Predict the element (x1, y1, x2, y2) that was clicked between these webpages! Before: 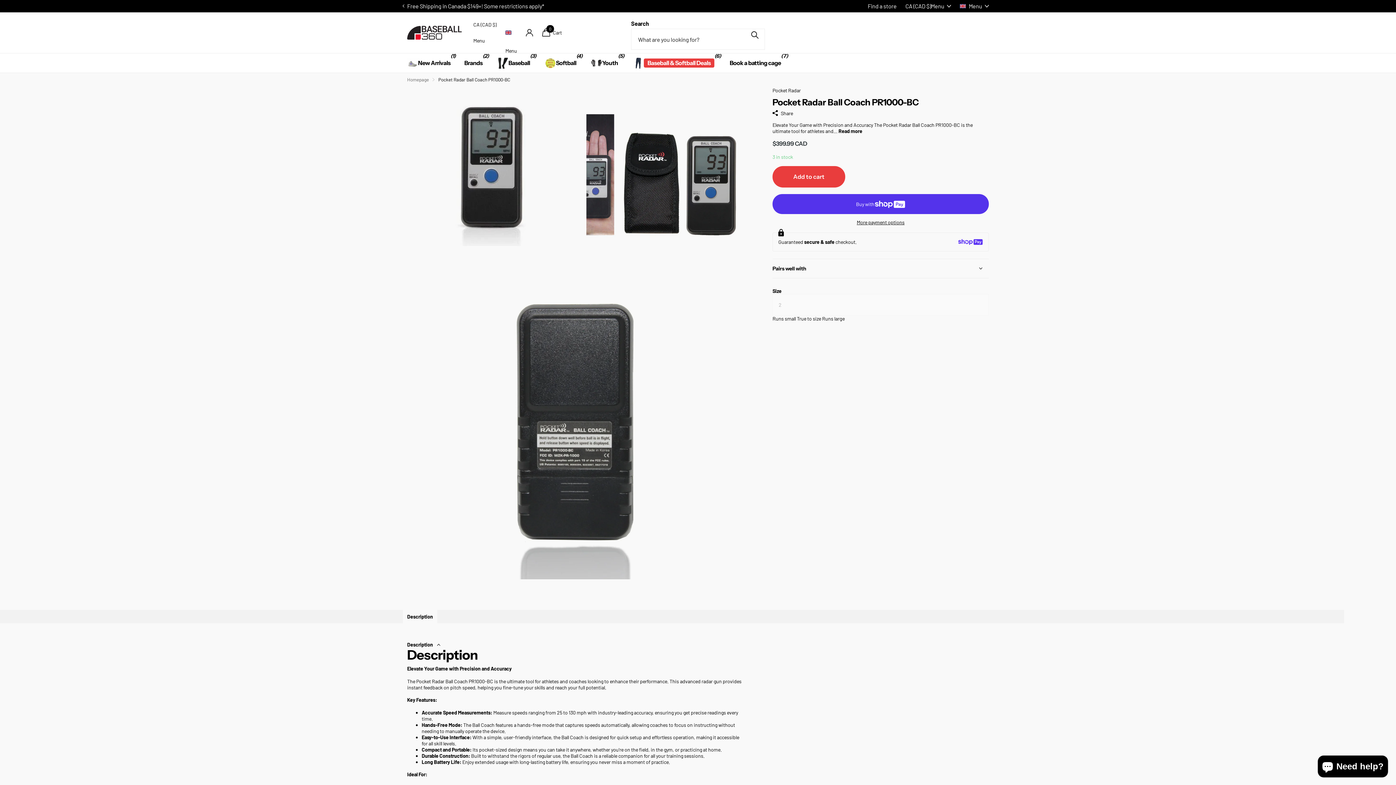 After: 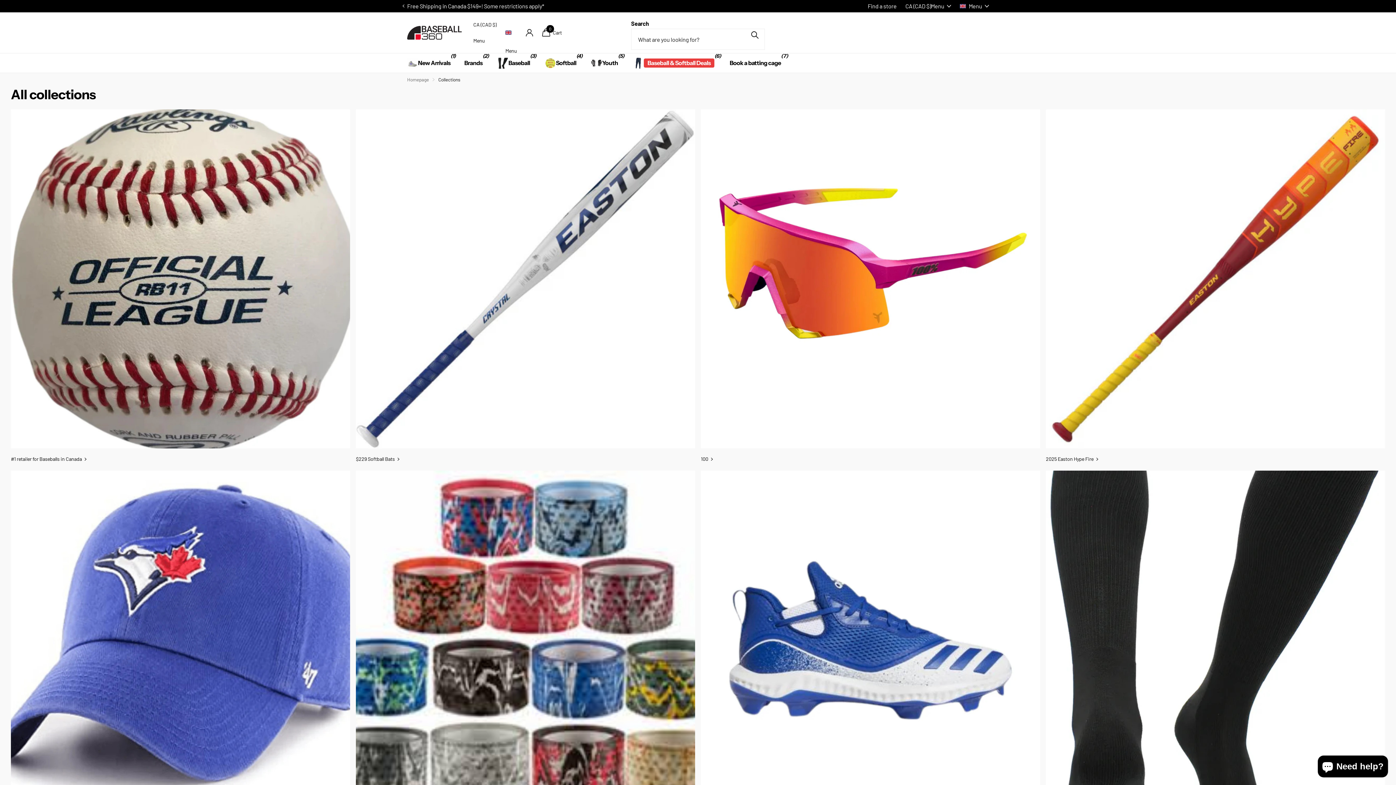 Action: label: CA (CAD $)
Menu bbox: (905, 2, 951, 9)